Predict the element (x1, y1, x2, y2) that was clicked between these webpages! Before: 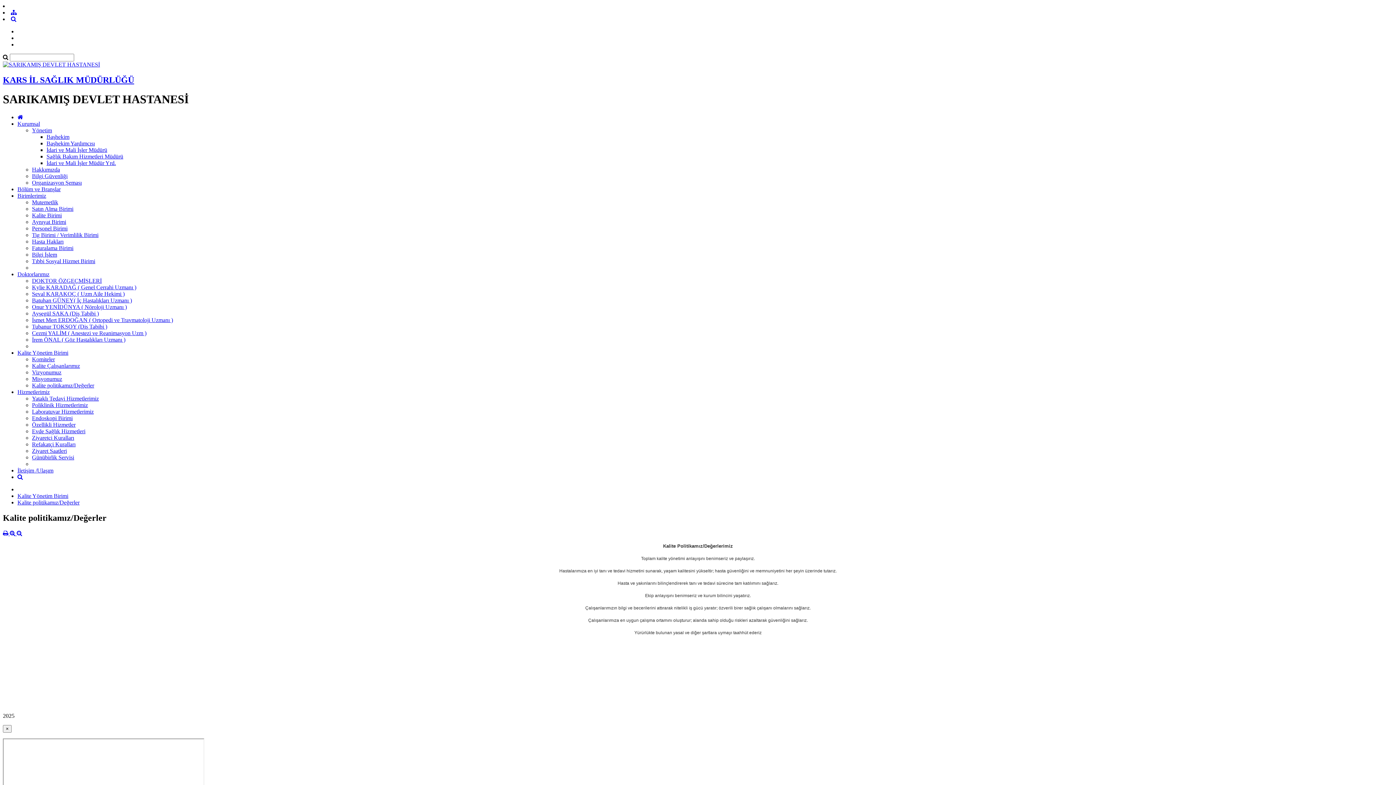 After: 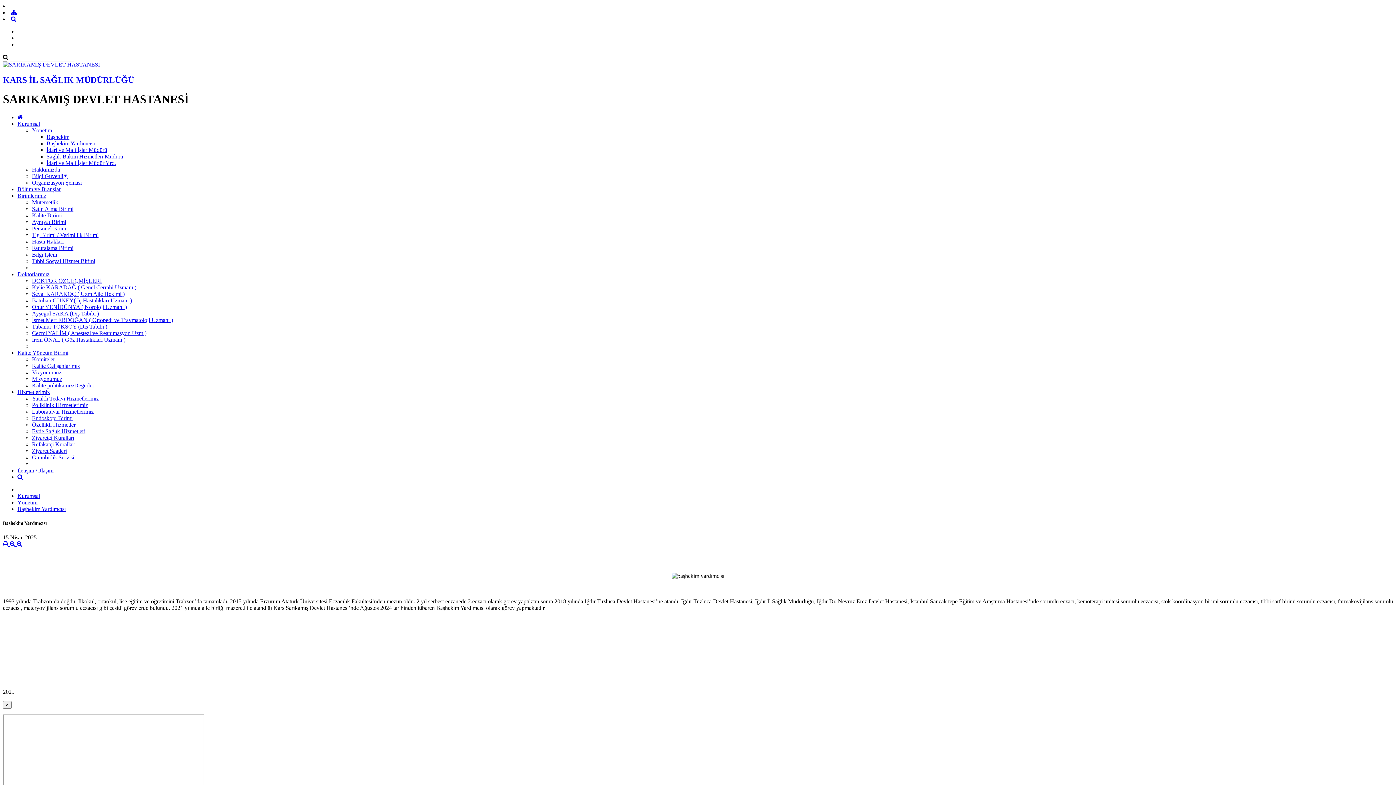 Action: bbox: (46, 140, 94, 146) label: Başhekim Yardımcısı